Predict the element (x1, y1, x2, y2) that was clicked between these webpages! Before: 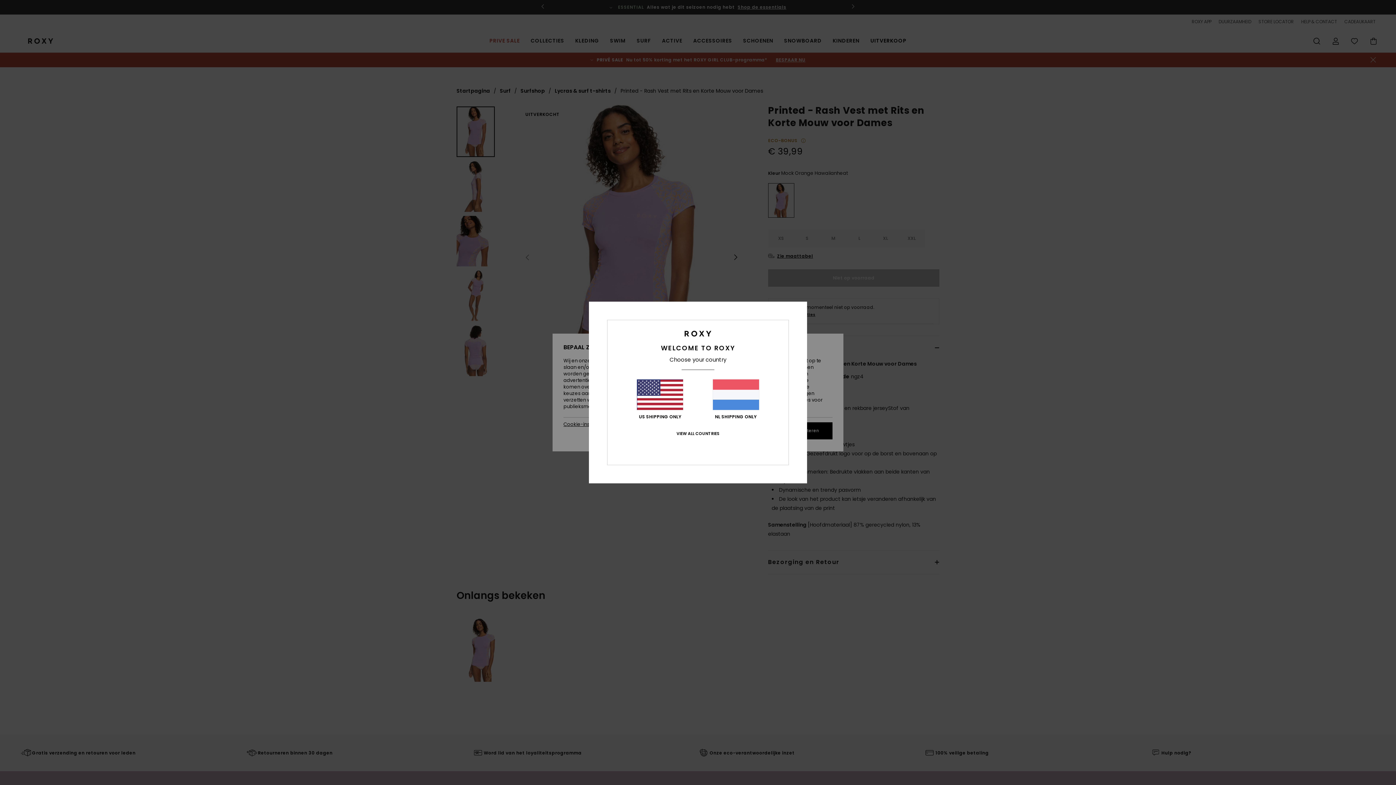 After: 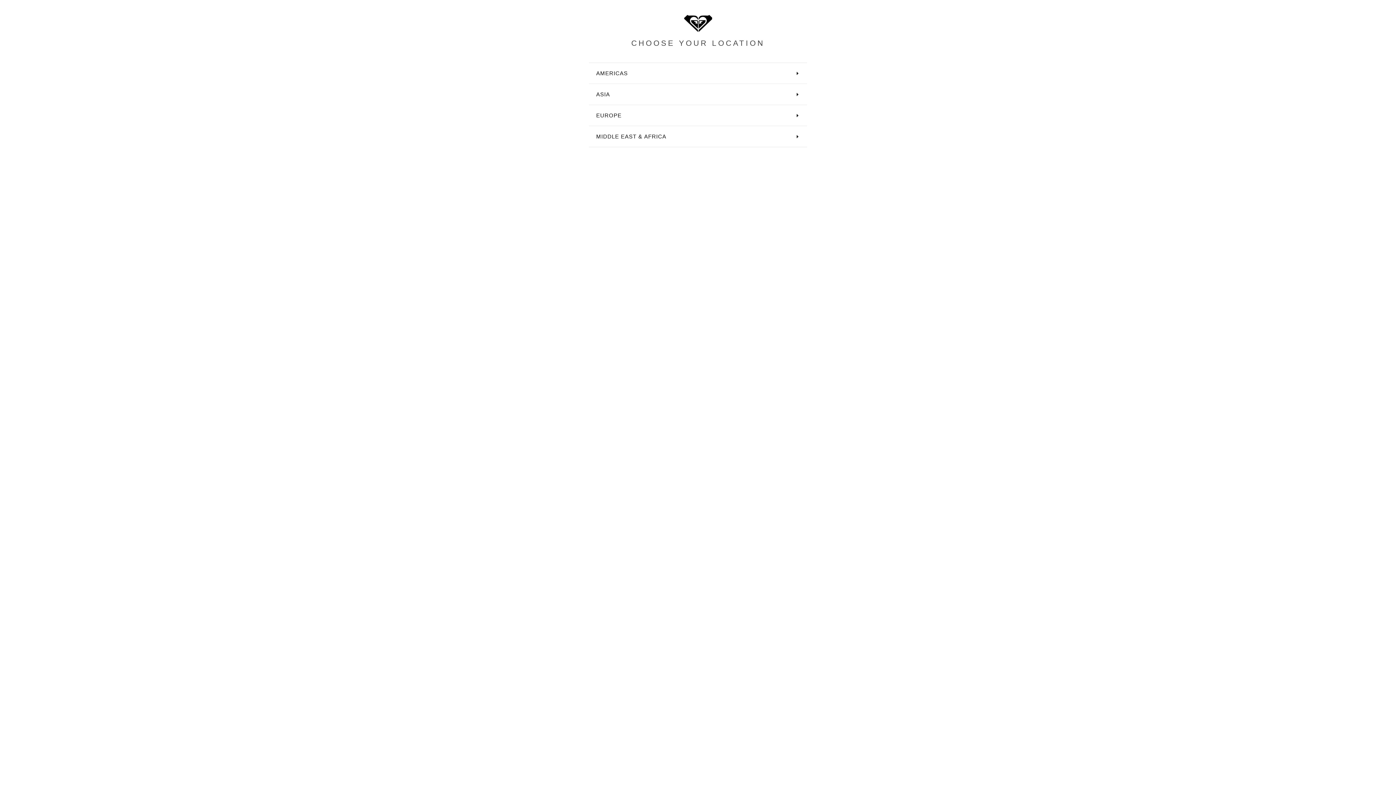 Action: bbox: (676, 431, 719, 436) label: VIEW ALL COUNTRIES